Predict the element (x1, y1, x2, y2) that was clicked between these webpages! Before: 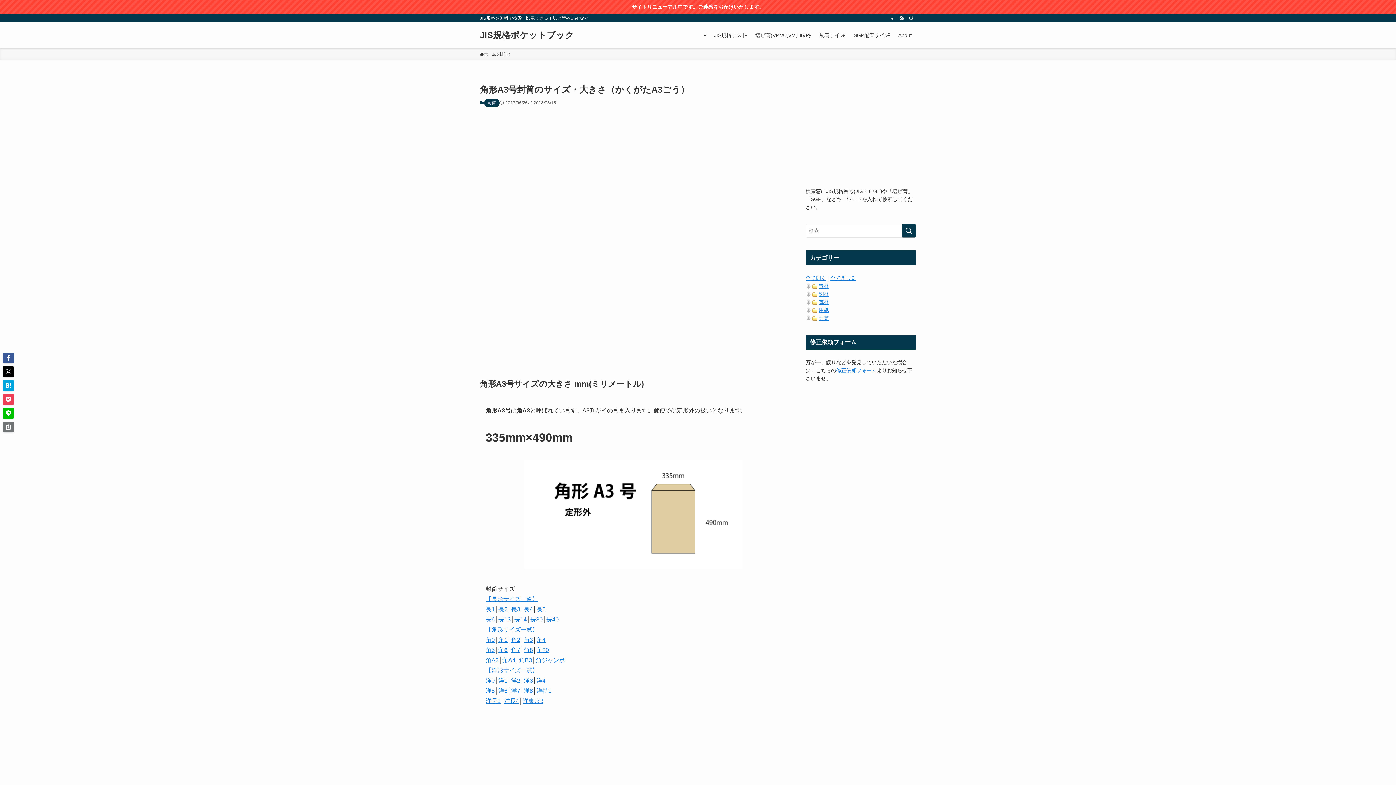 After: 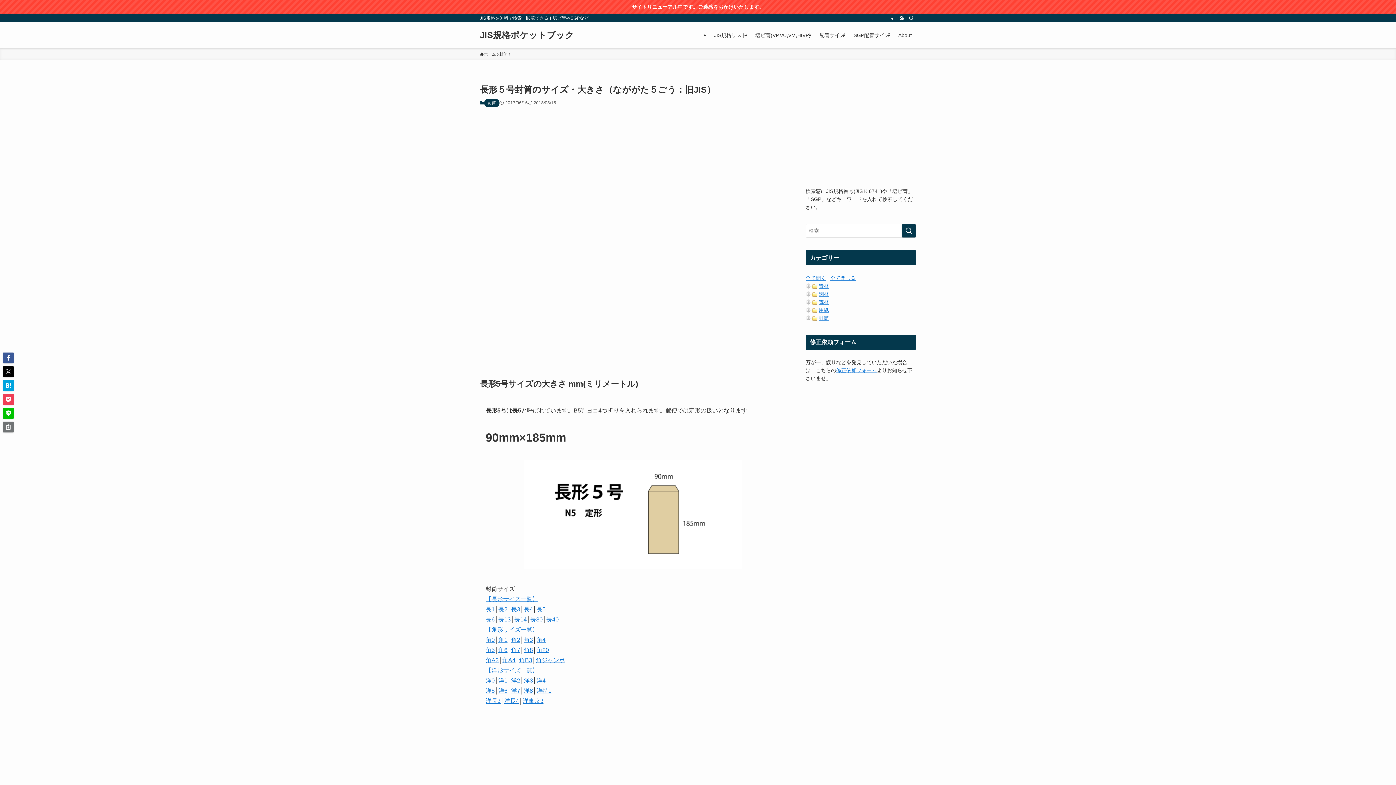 Action: bbox: (536, 606, 545, 612) label: 長5